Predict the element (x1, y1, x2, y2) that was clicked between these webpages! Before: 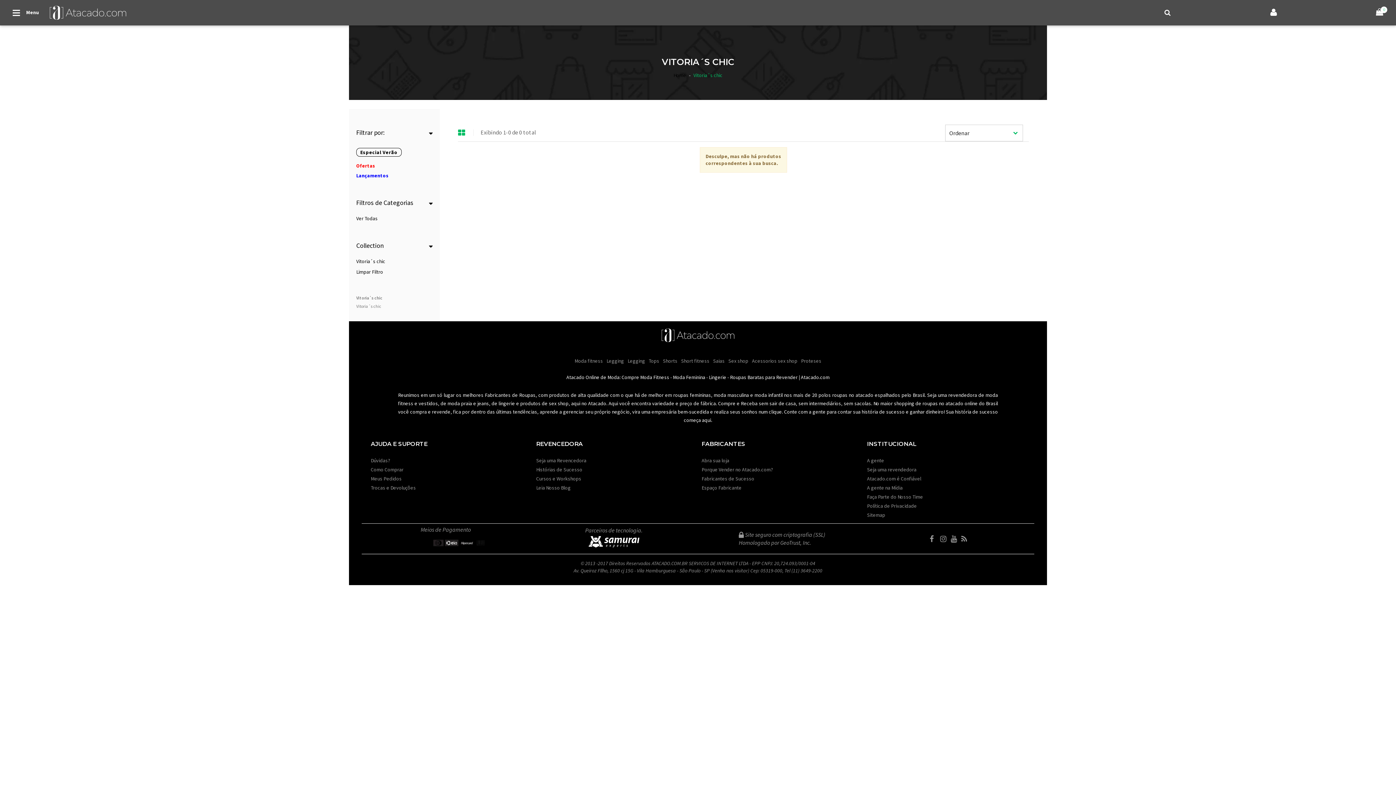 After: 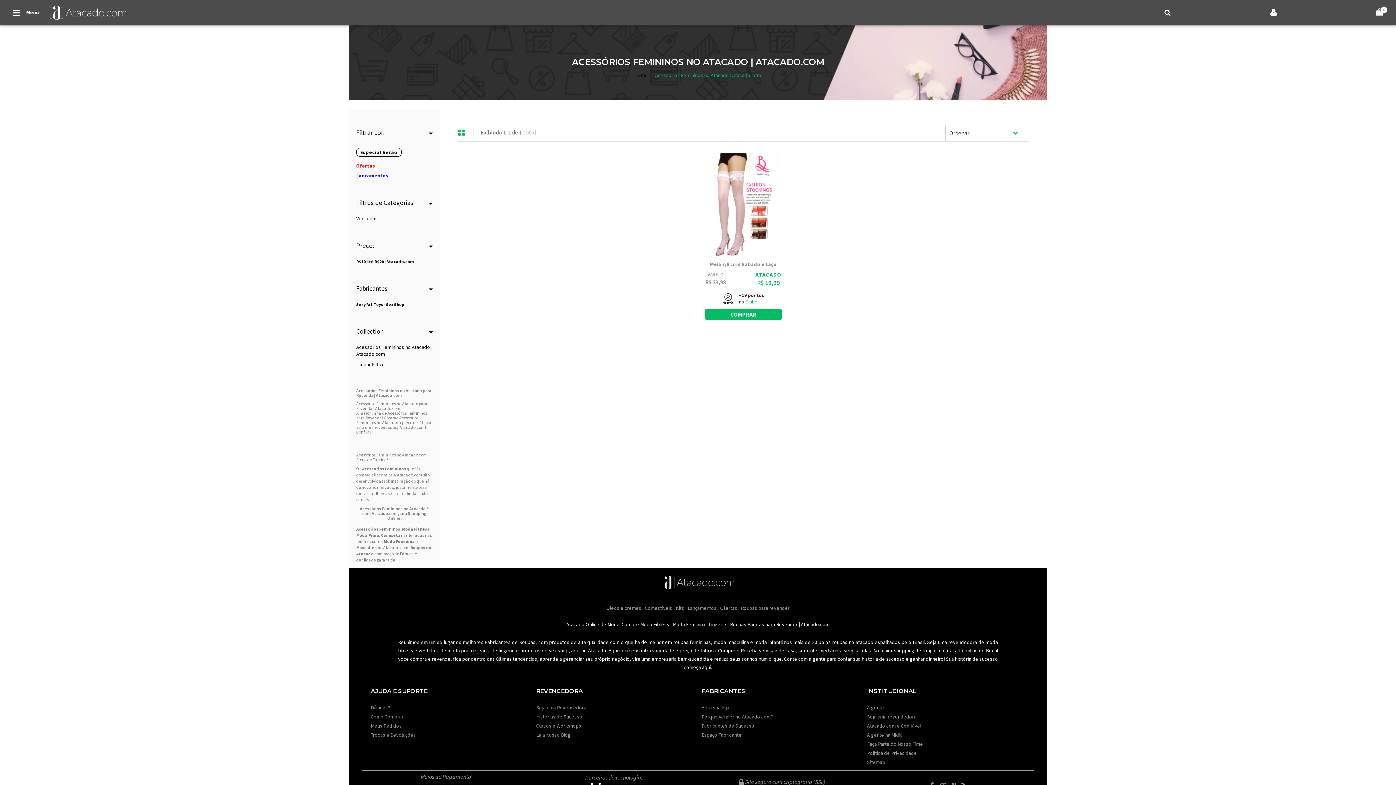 Action: label: Acessórios femininos bbox: (813, 359, 860, 364)